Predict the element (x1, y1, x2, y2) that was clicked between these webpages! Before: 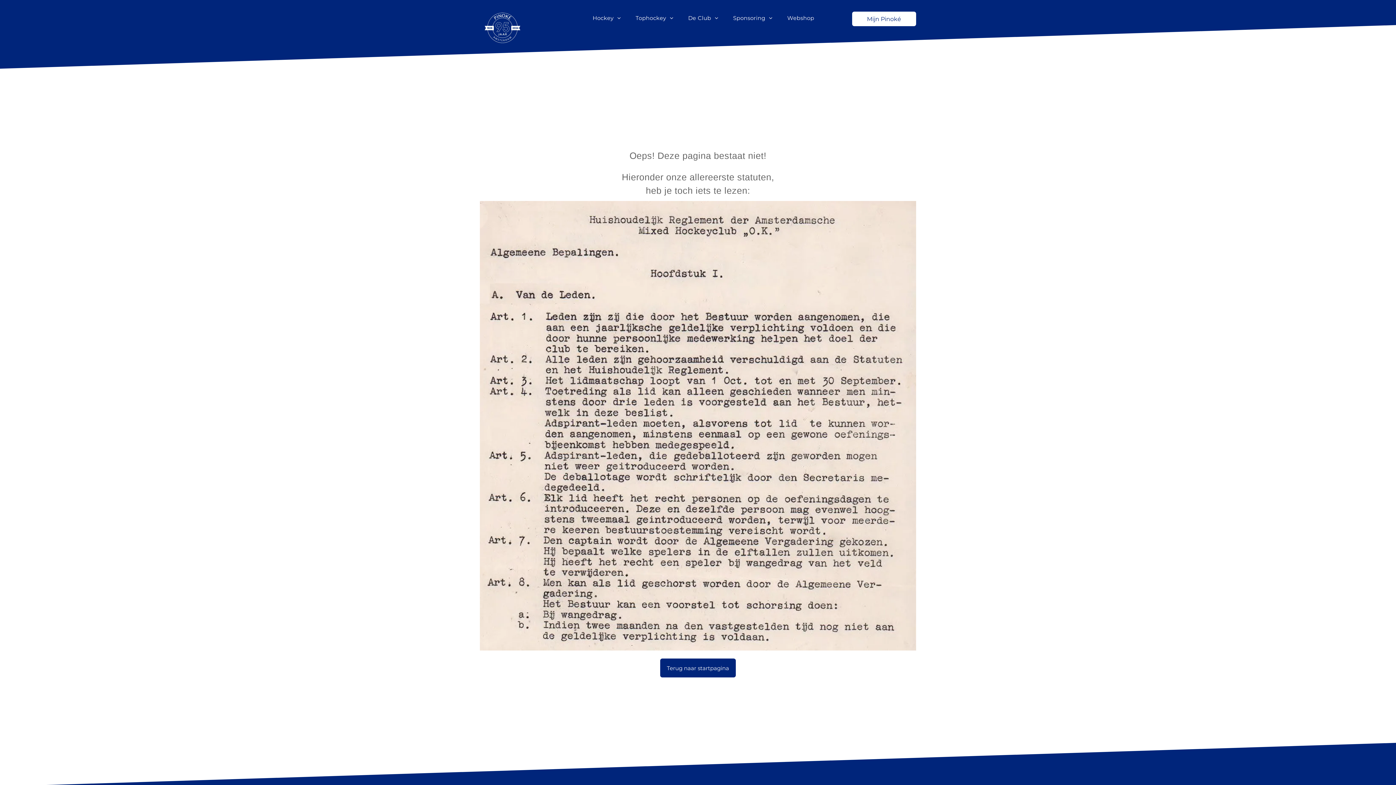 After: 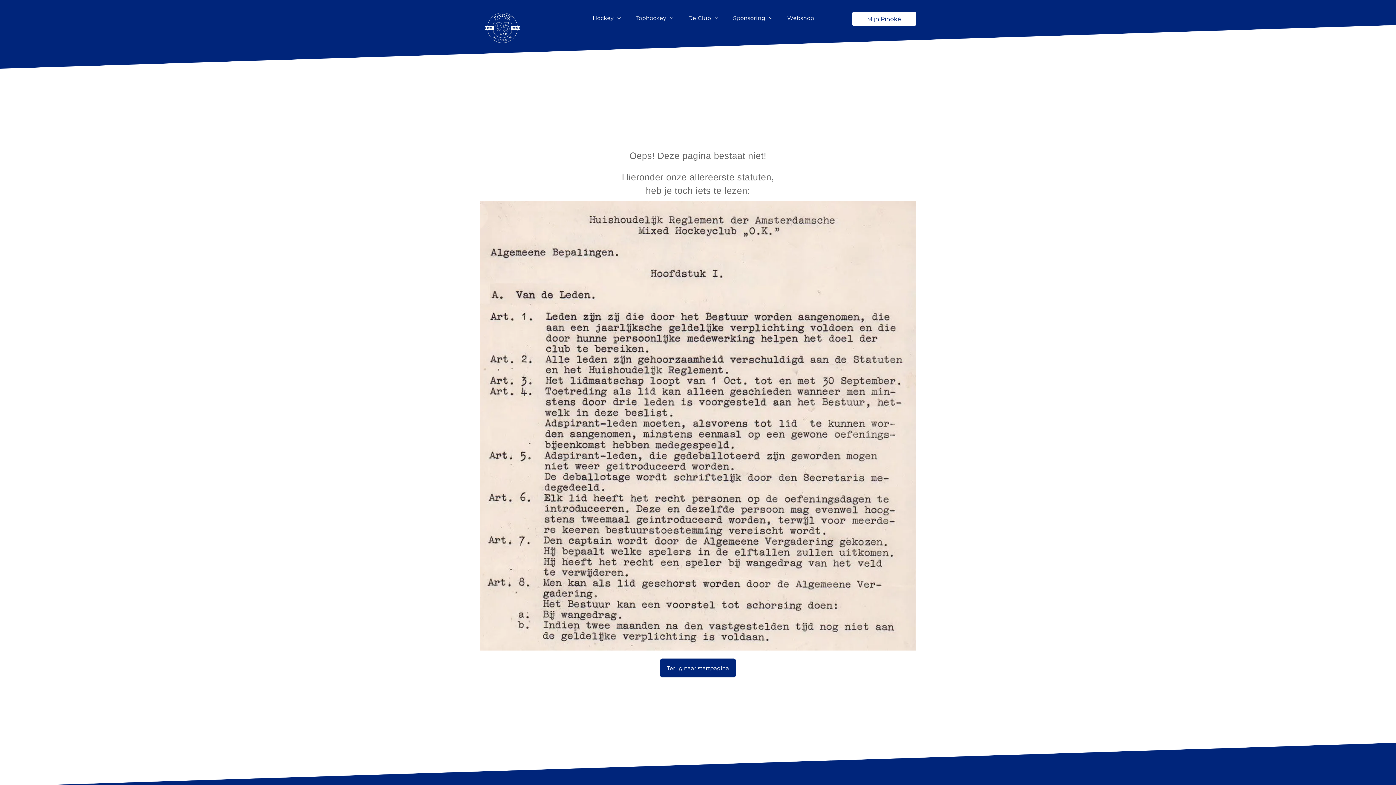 Action: bbox: (852, 11, 916, 26) label: Mijn Pinoké 